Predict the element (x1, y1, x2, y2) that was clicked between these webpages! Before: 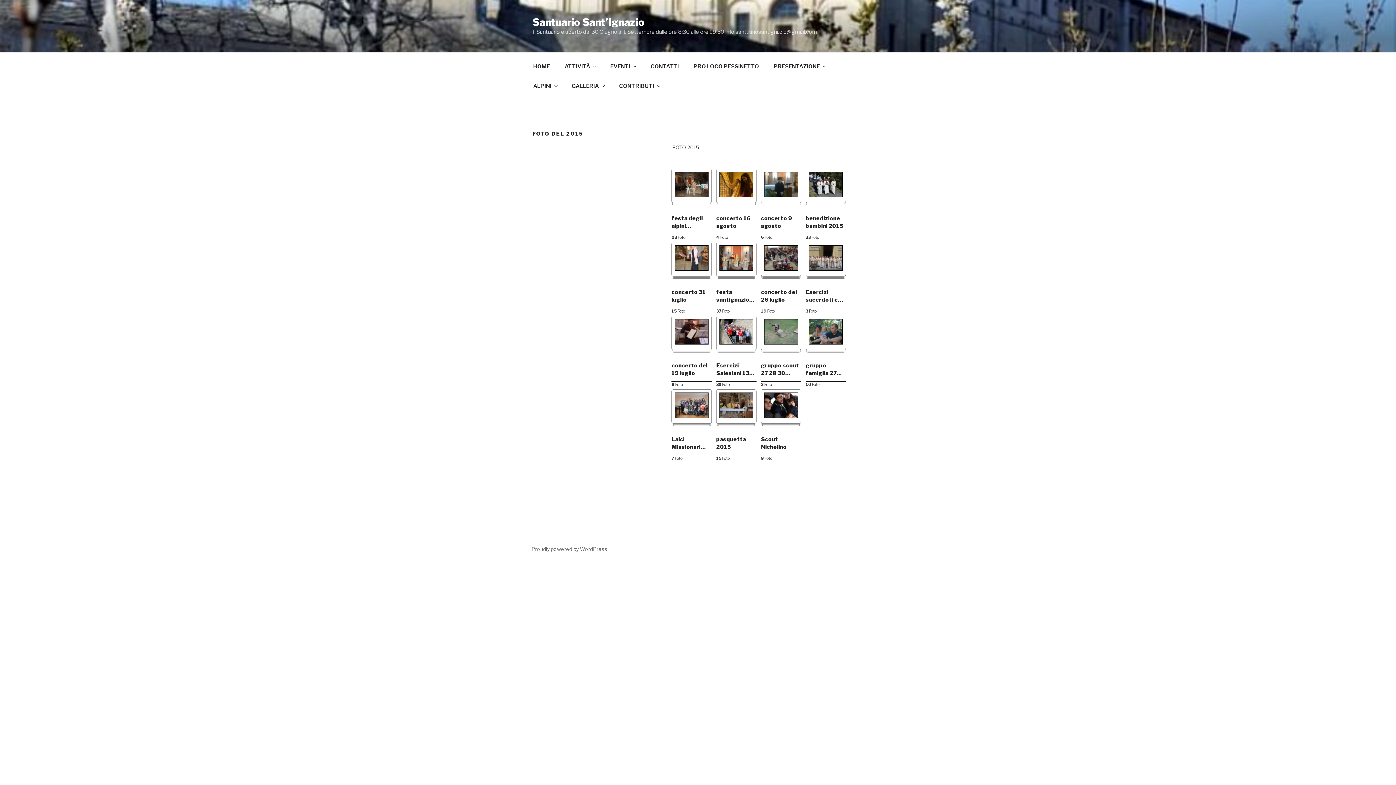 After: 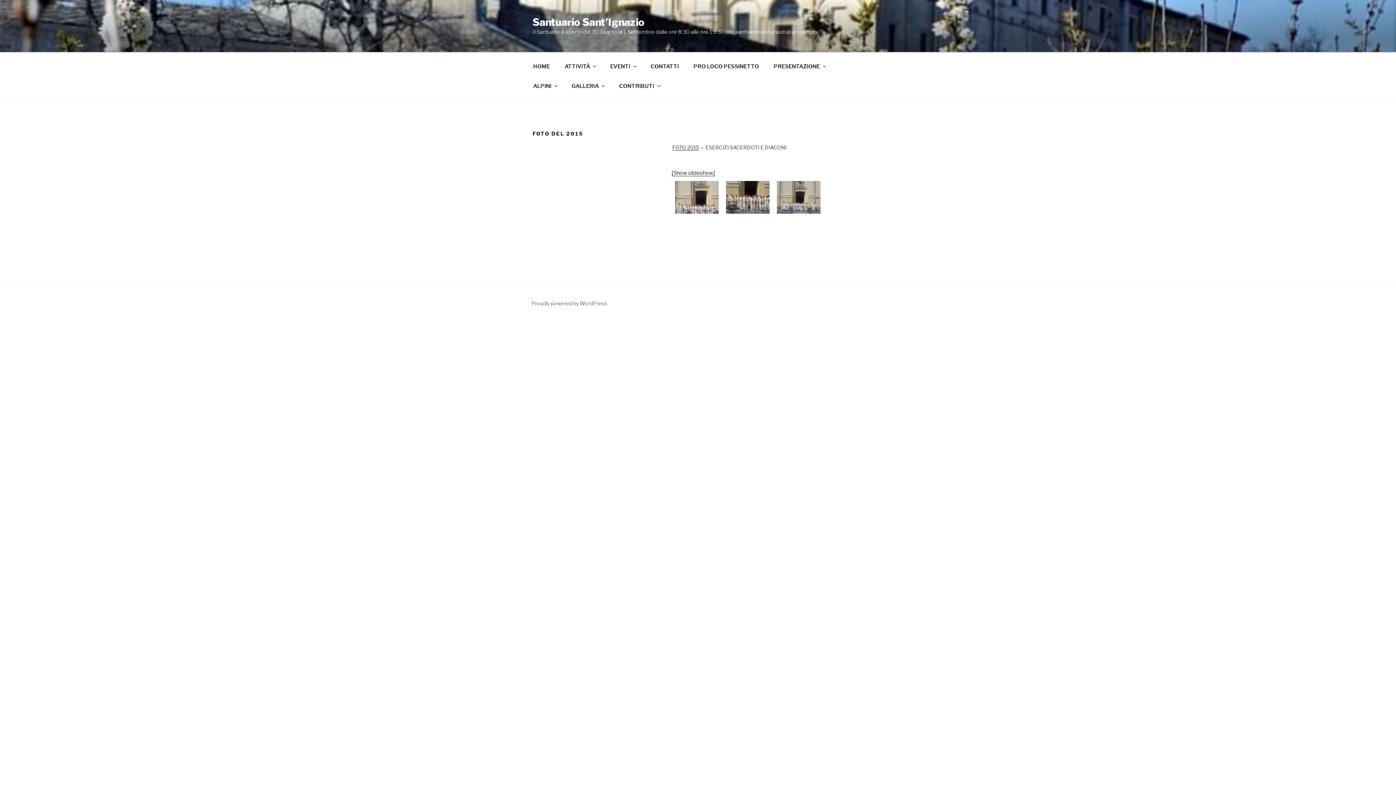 Action: bbox: (809, 265, 842, 272)